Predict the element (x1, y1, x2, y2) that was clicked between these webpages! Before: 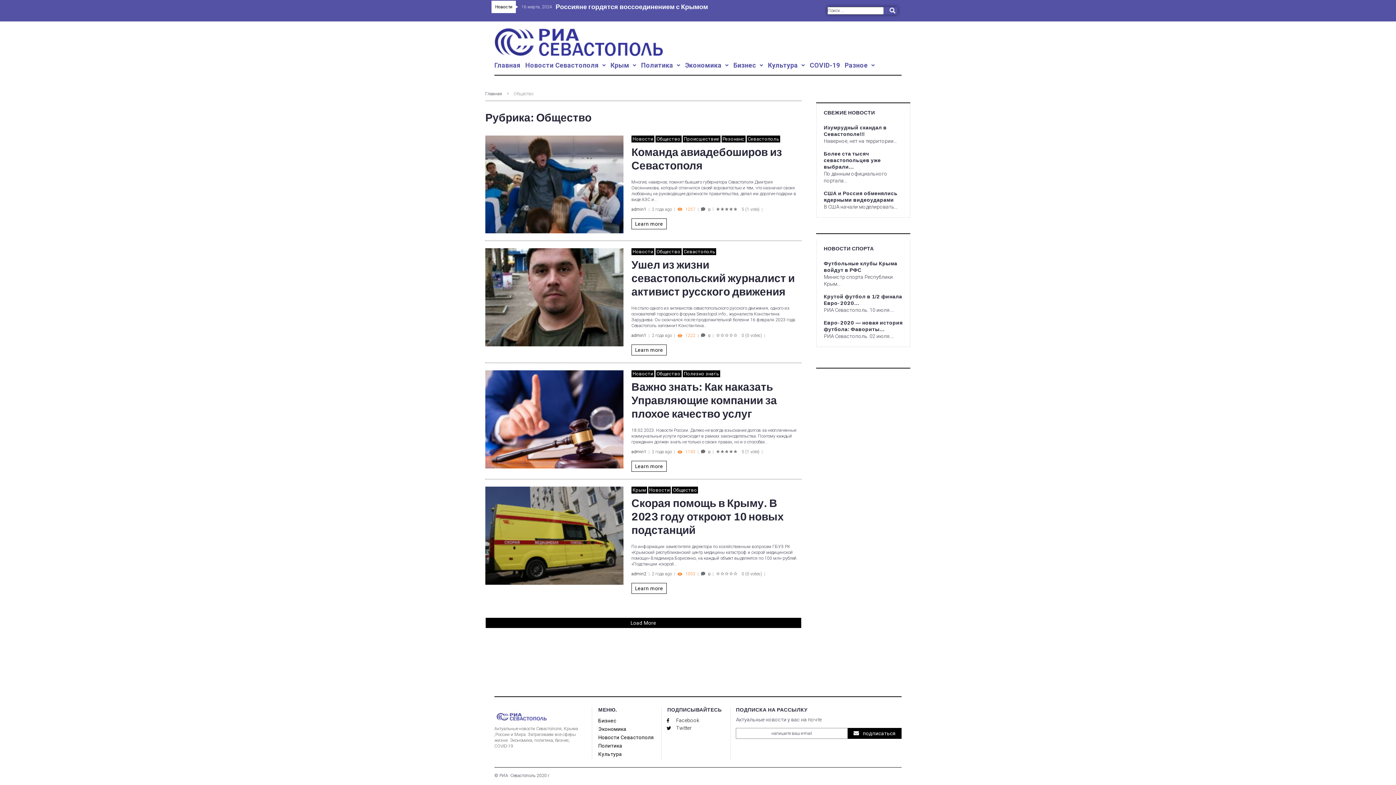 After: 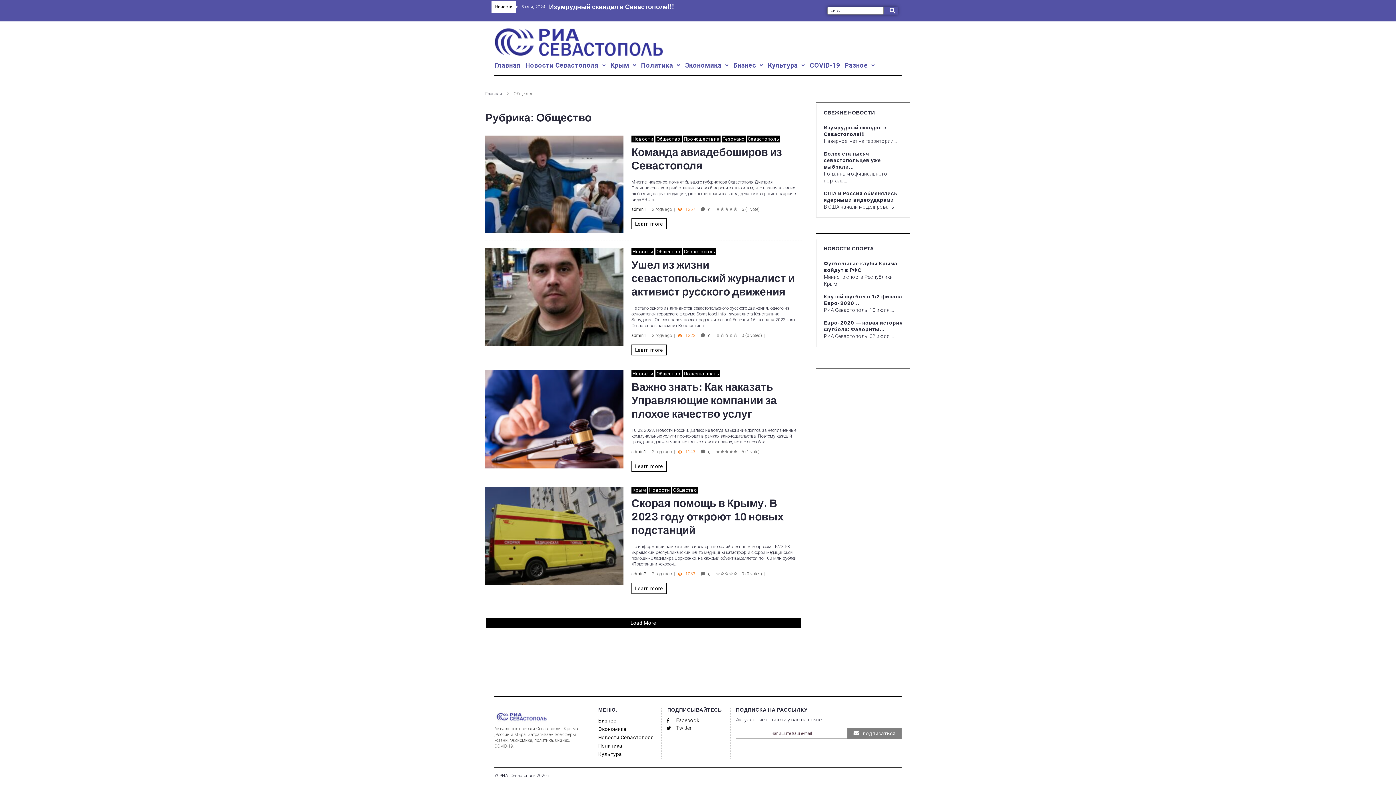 Action: label: подписаться bbox: (847, 728, 901, 739)